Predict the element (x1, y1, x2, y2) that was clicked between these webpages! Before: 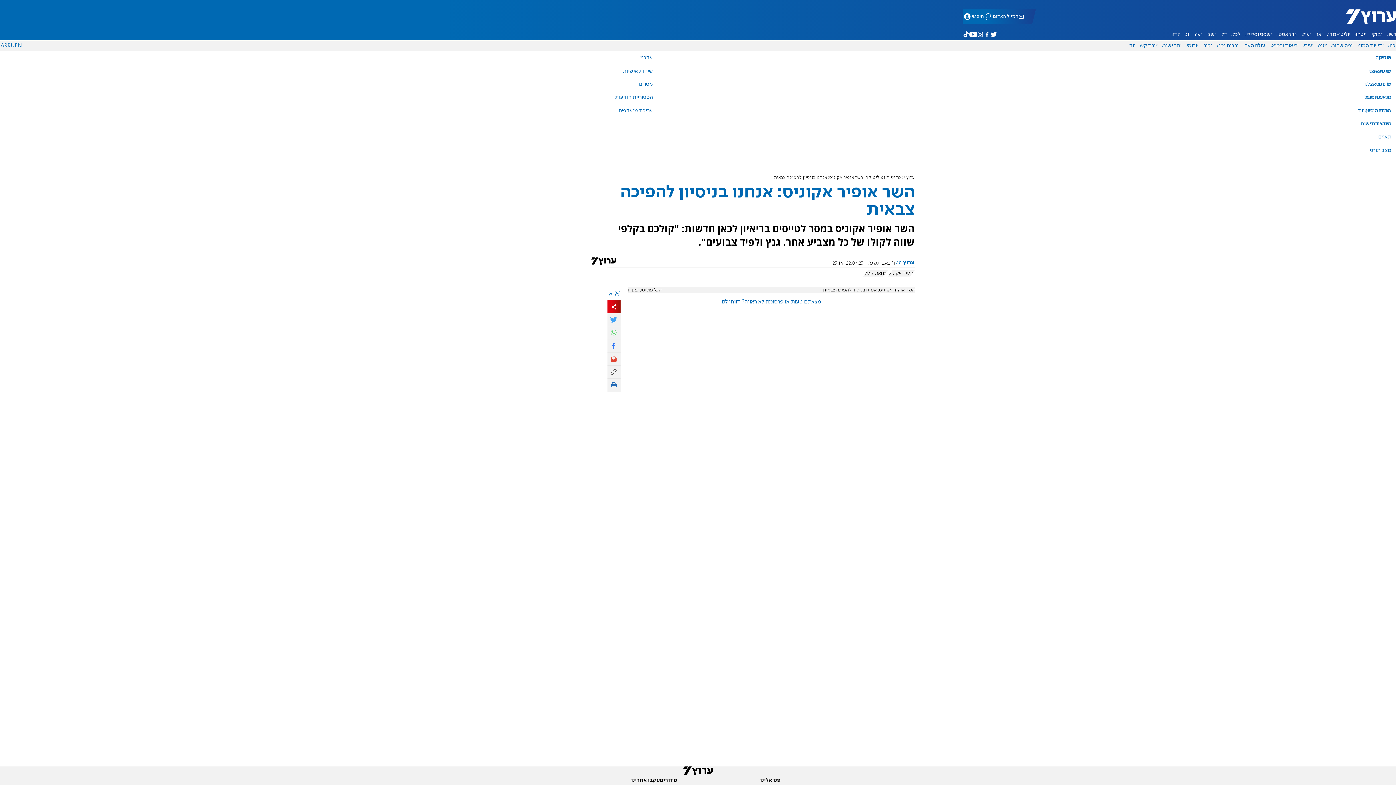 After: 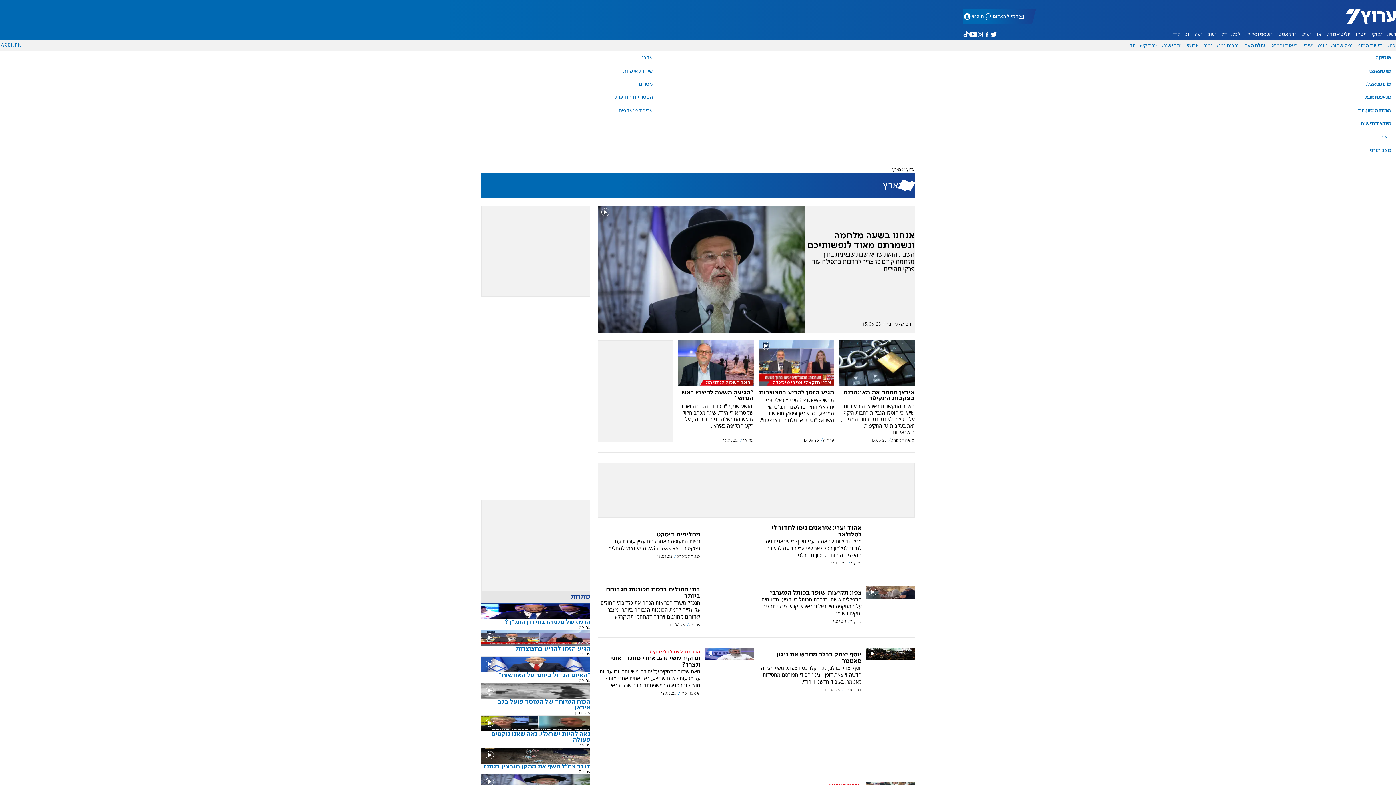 Action: label: בארץ bbox: (1313, 29, 1325, 39)